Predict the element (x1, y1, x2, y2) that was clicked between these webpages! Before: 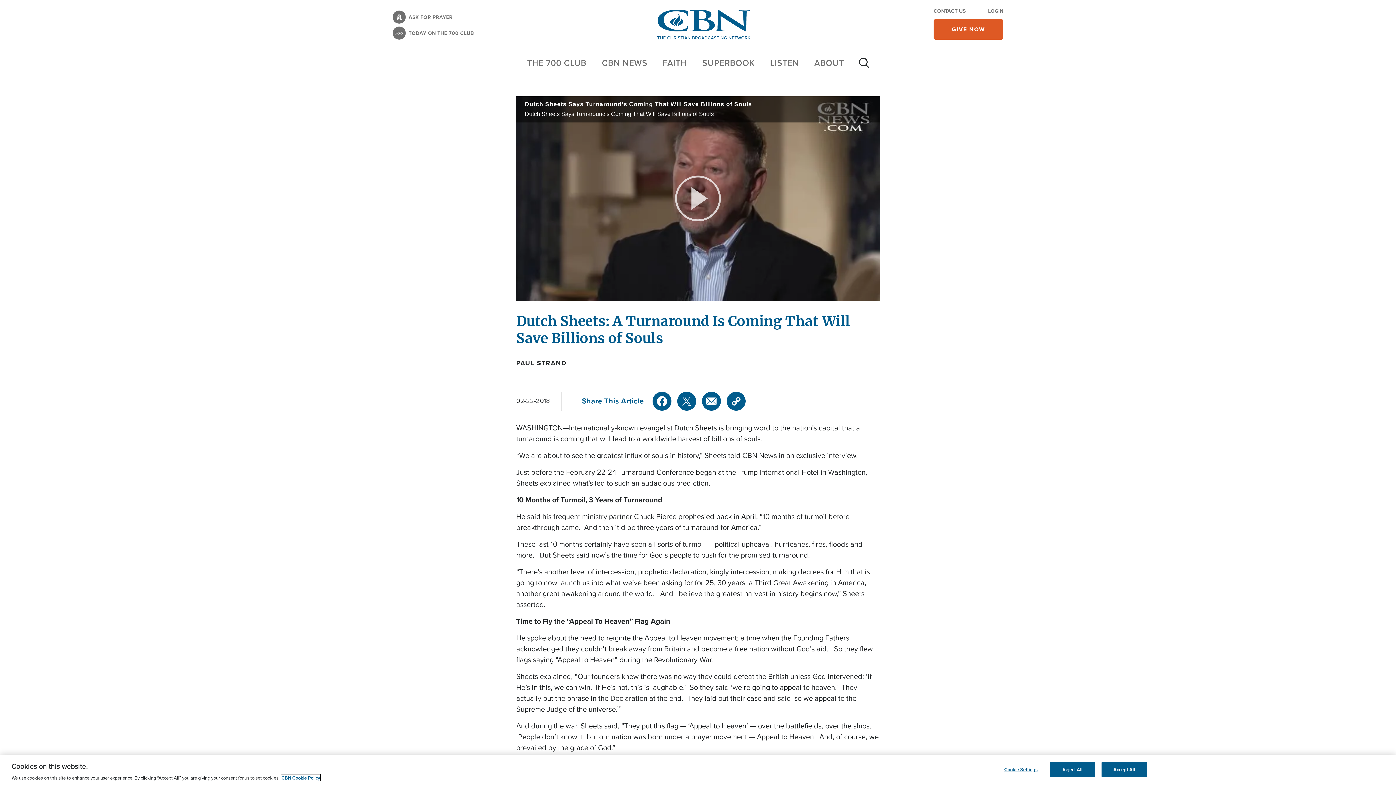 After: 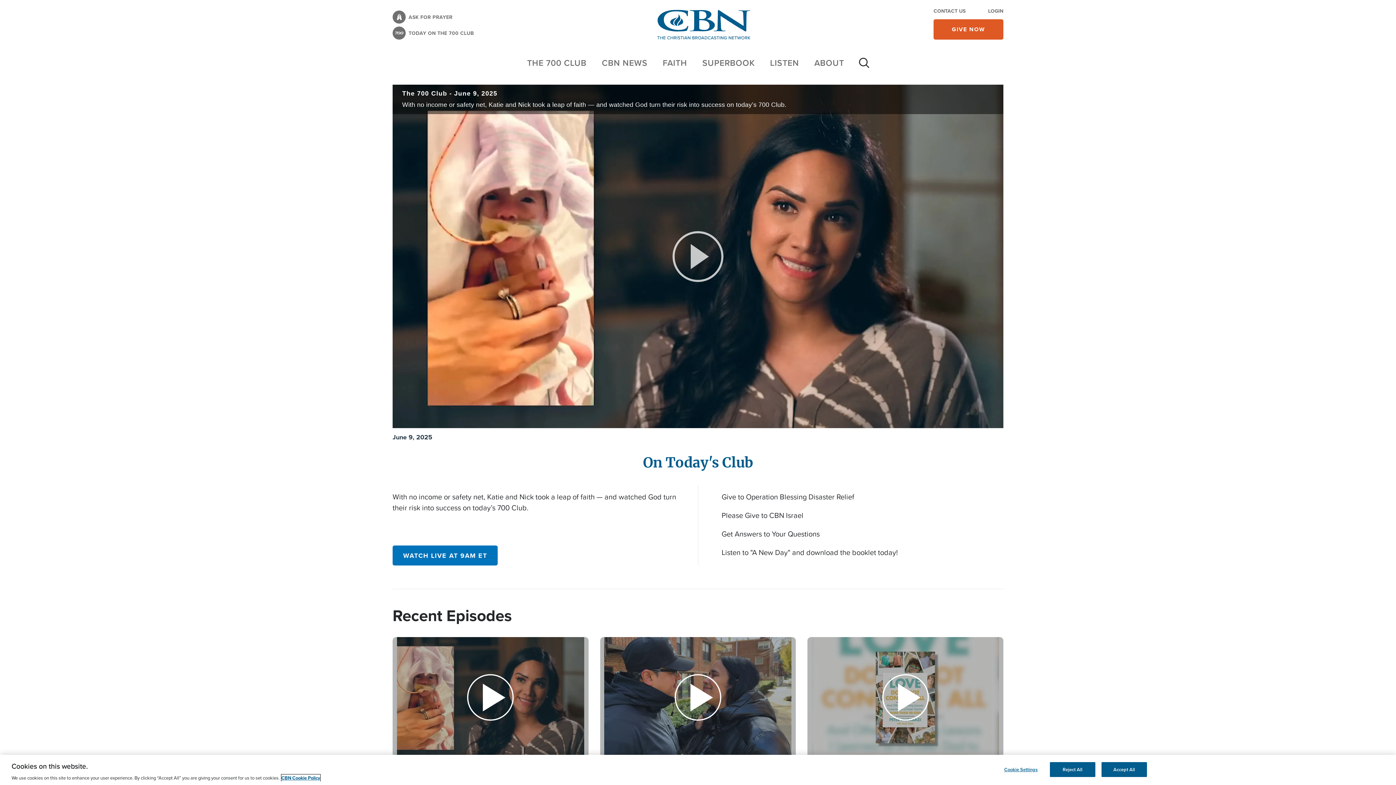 Action: bbox: (527, 56, 586, 69) label: THE 700 CLUB